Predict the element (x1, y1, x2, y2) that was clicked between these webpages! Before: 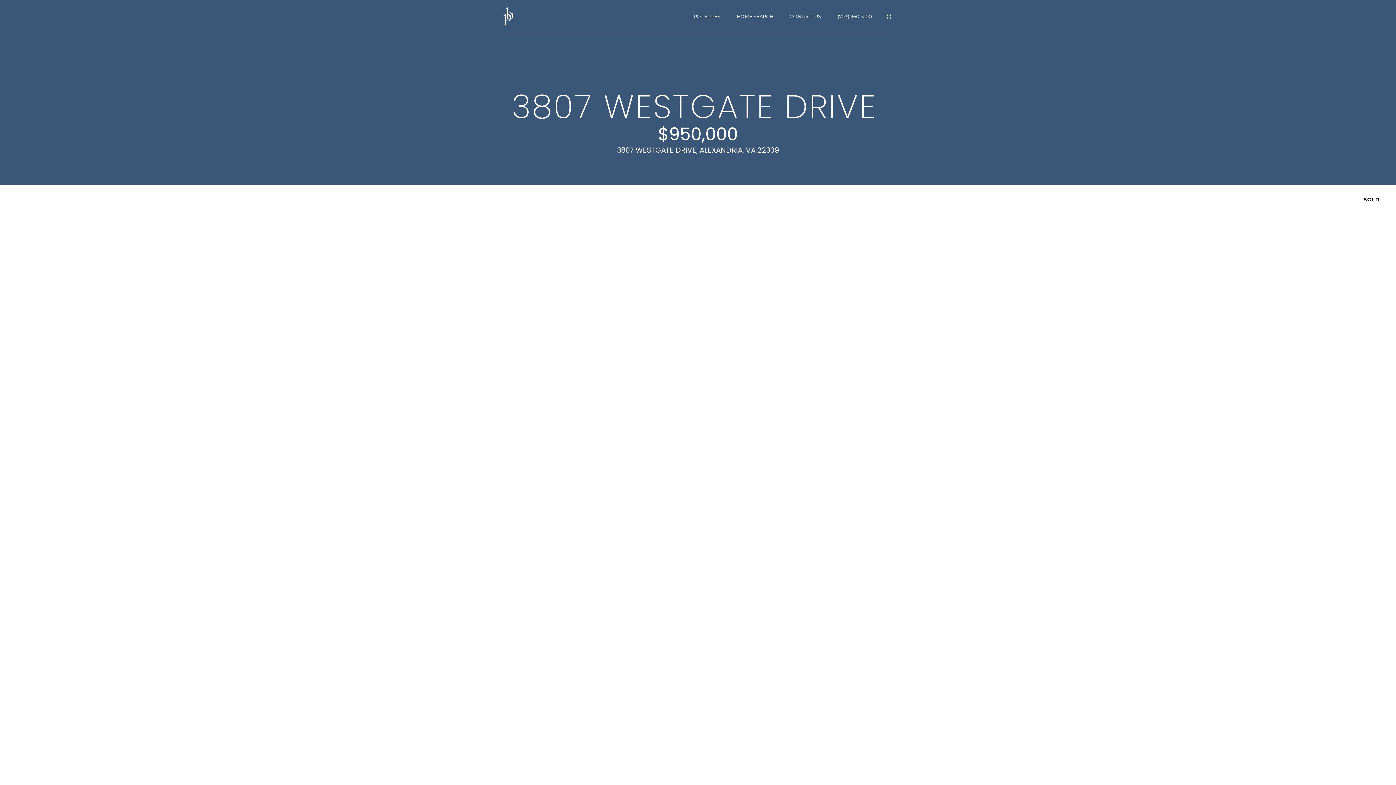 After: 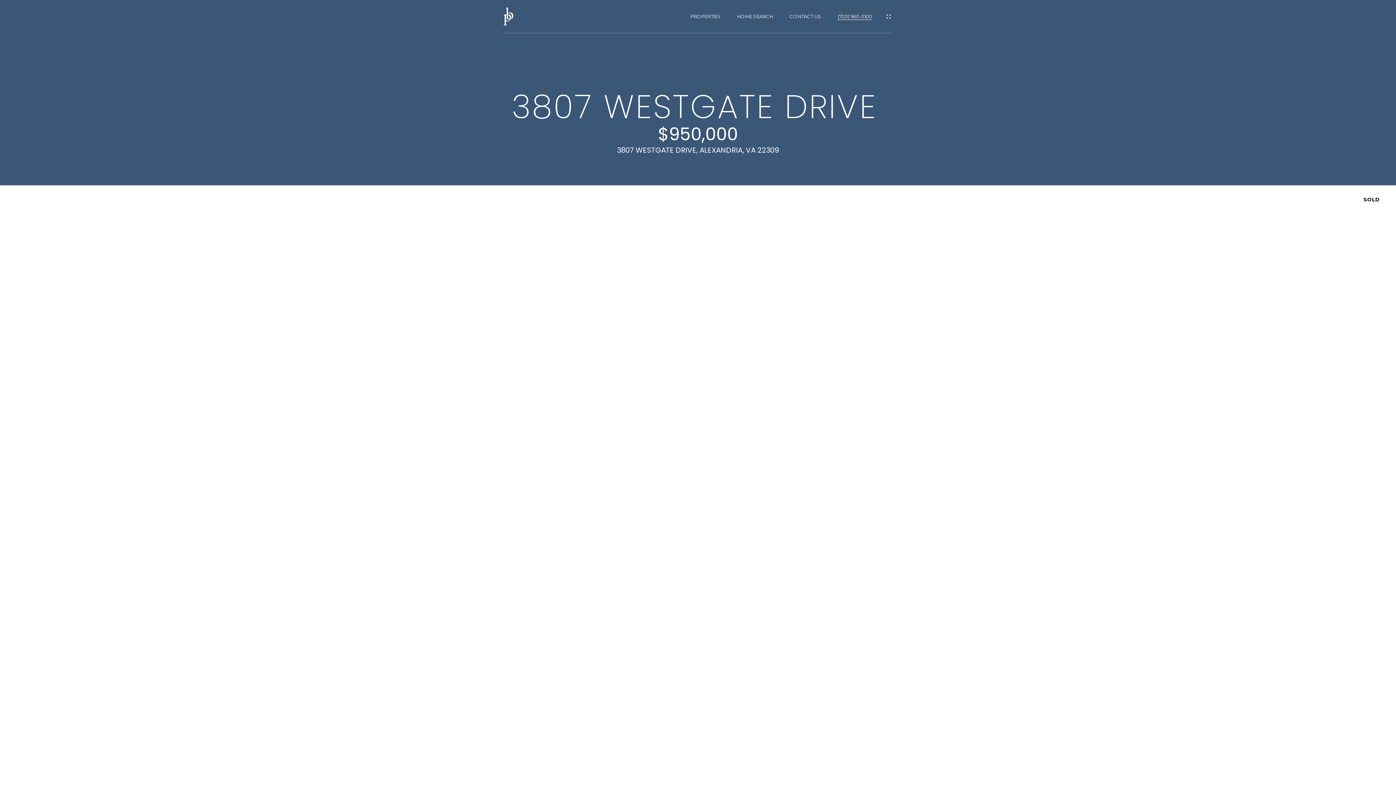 Action: bbox: (837, 13, 872, 19) label: (703) 960-3100